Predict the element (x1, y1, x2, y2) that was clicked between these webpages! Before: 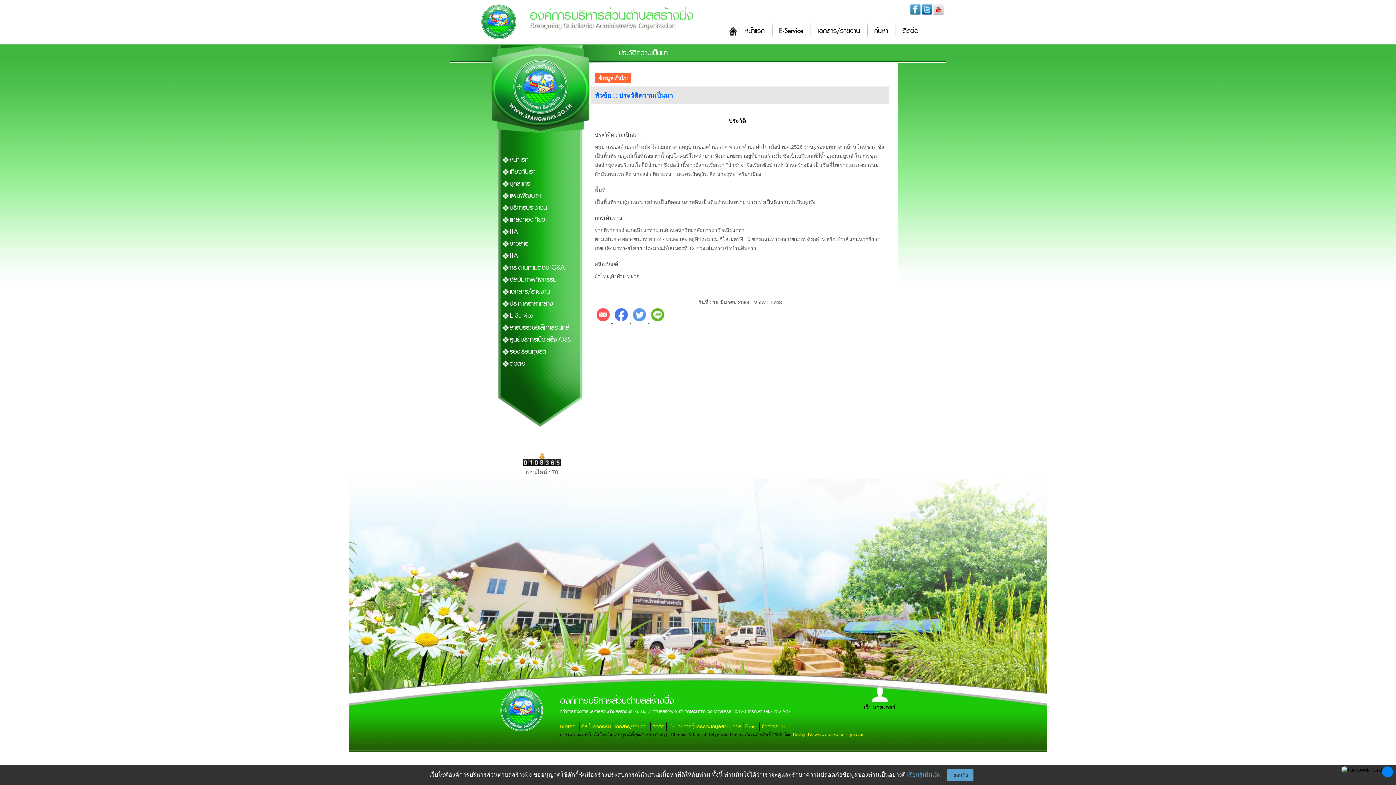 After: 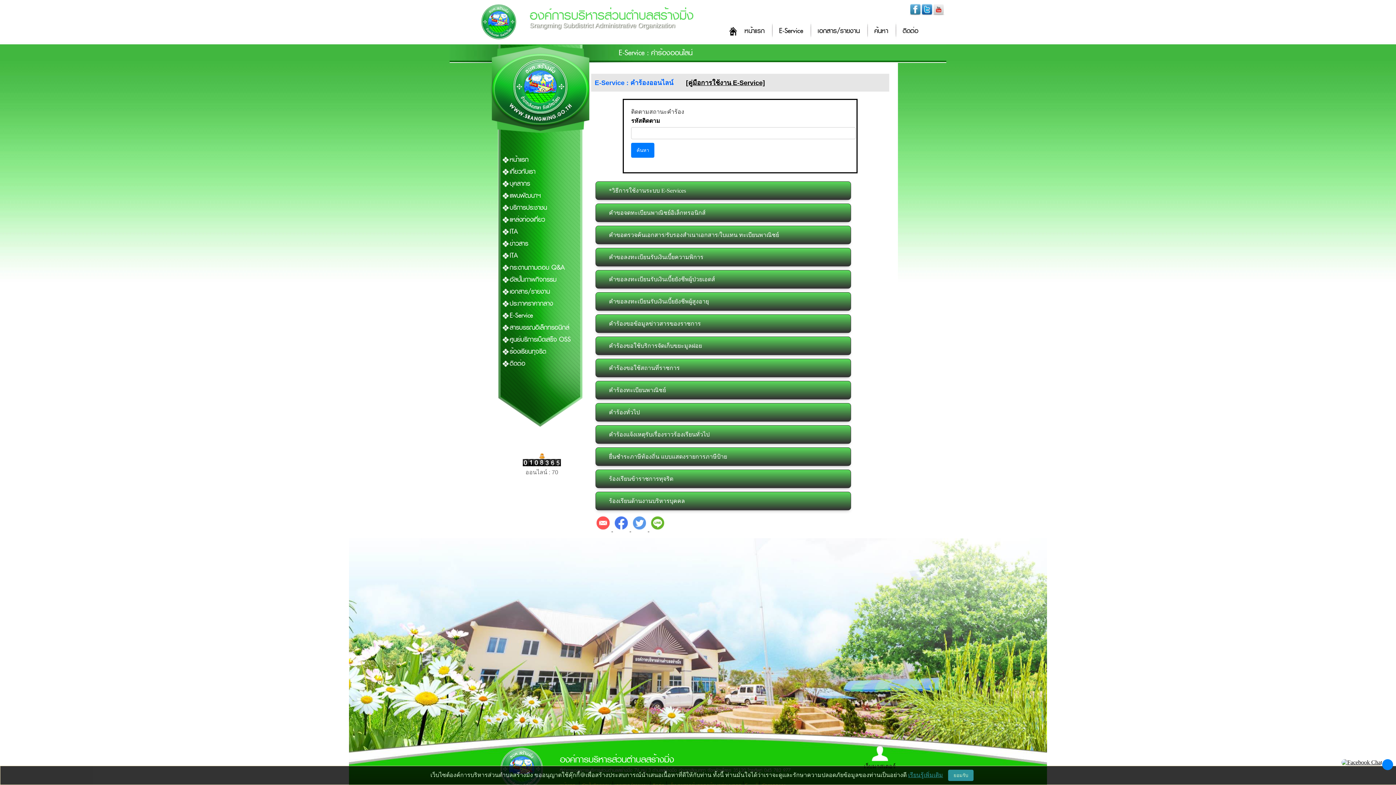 Action: bbox: (509, 309, 593, 321) label: E-Service